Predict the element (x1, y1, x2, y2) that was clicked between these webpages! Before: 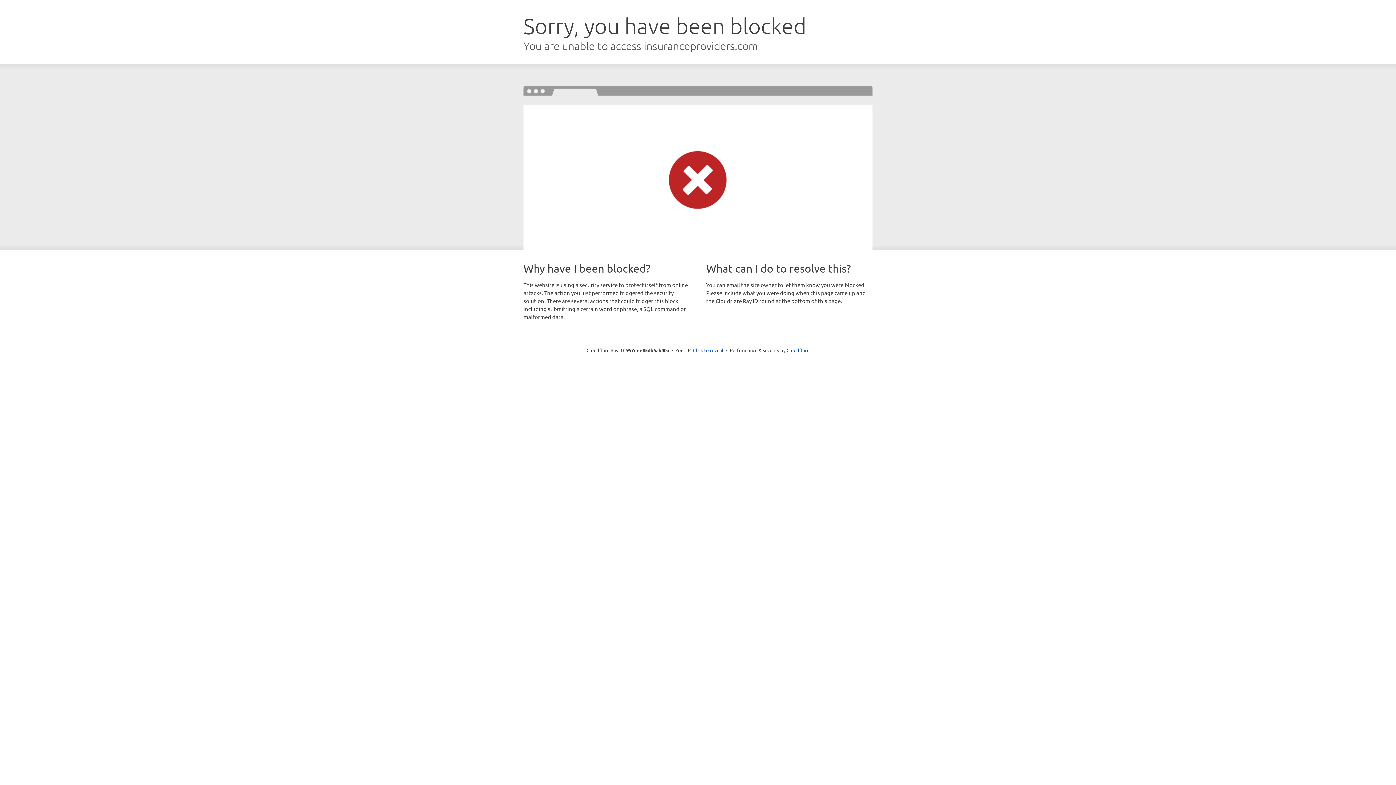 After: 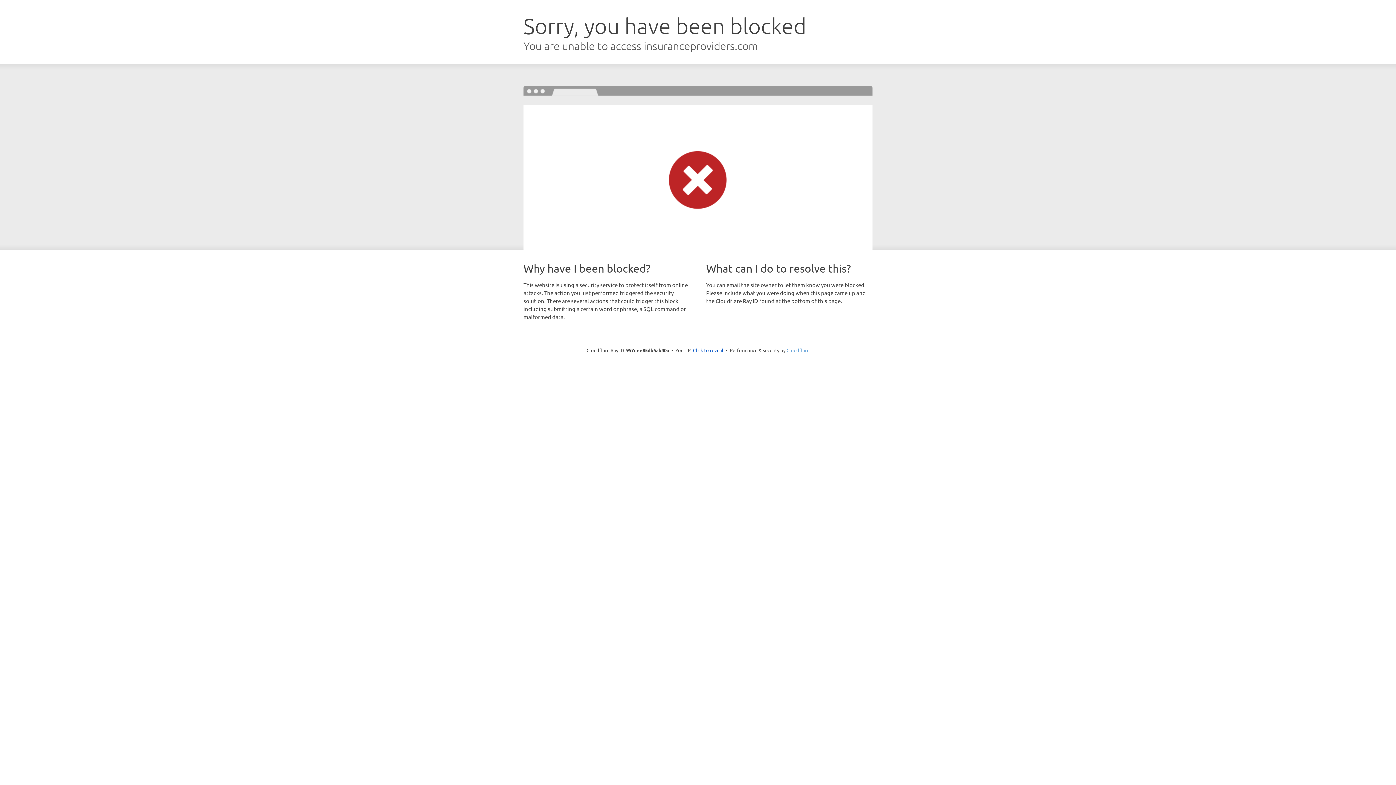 Action: label: Cloudflare bbox: (786, 347, 809, 353)